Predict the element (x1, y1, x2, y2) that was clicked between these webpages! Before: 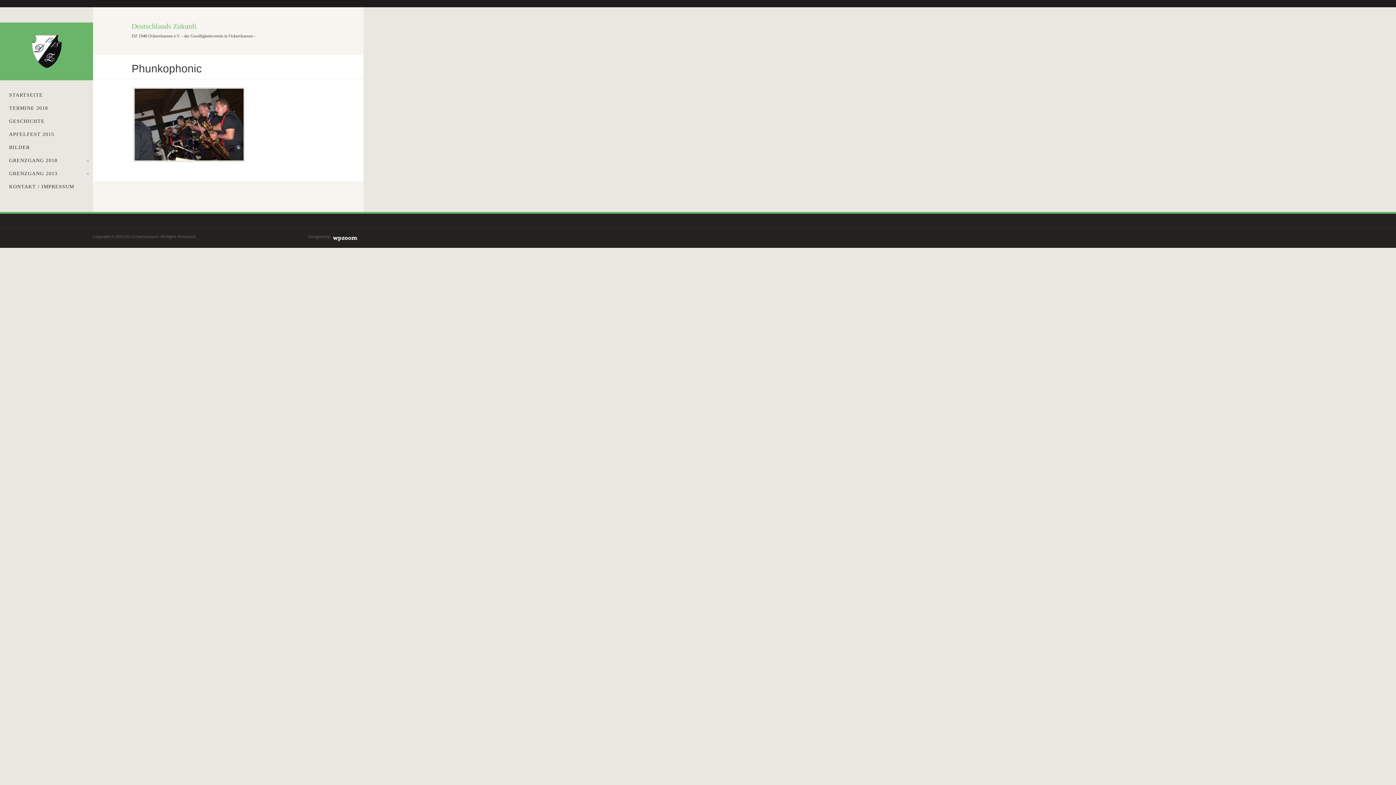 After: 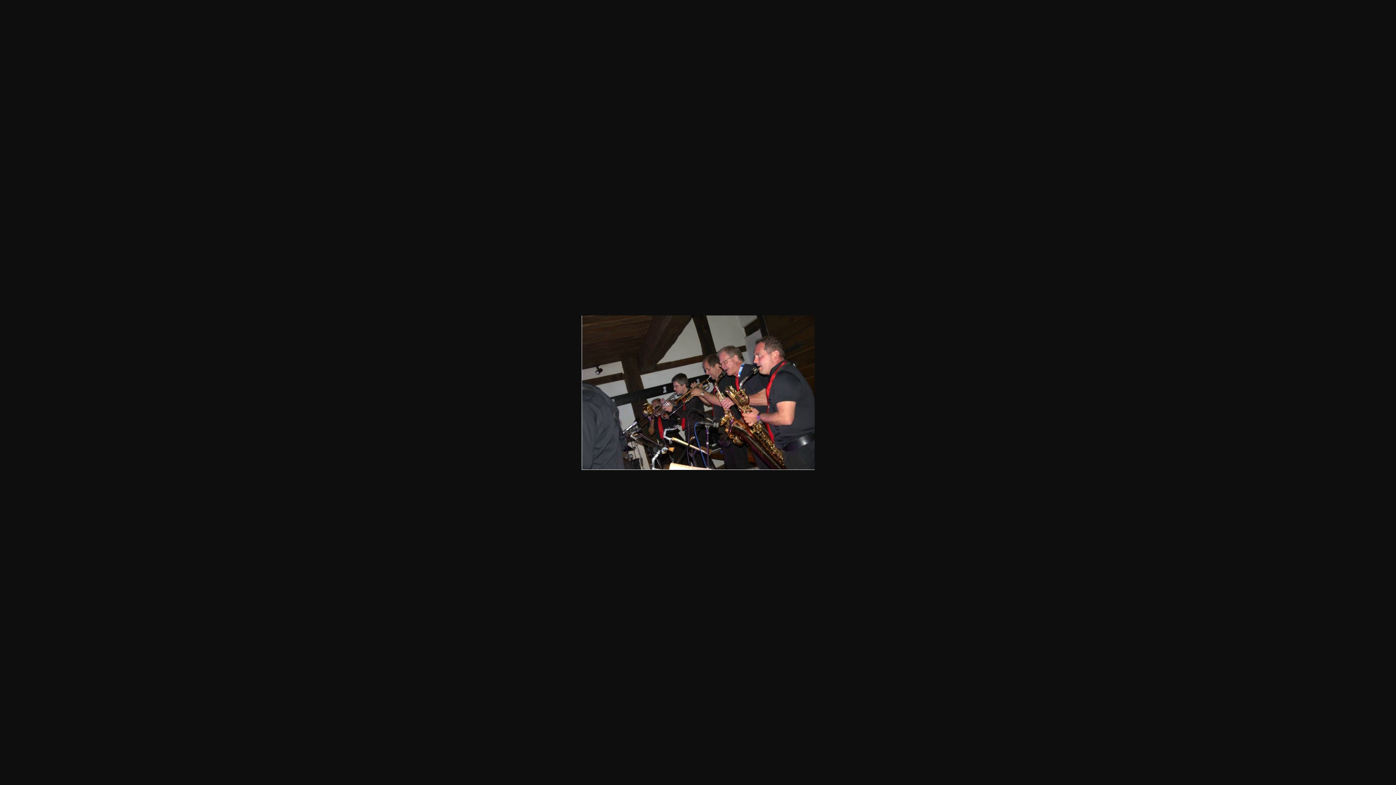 Action: bbox: (131, 161, 245, 166)